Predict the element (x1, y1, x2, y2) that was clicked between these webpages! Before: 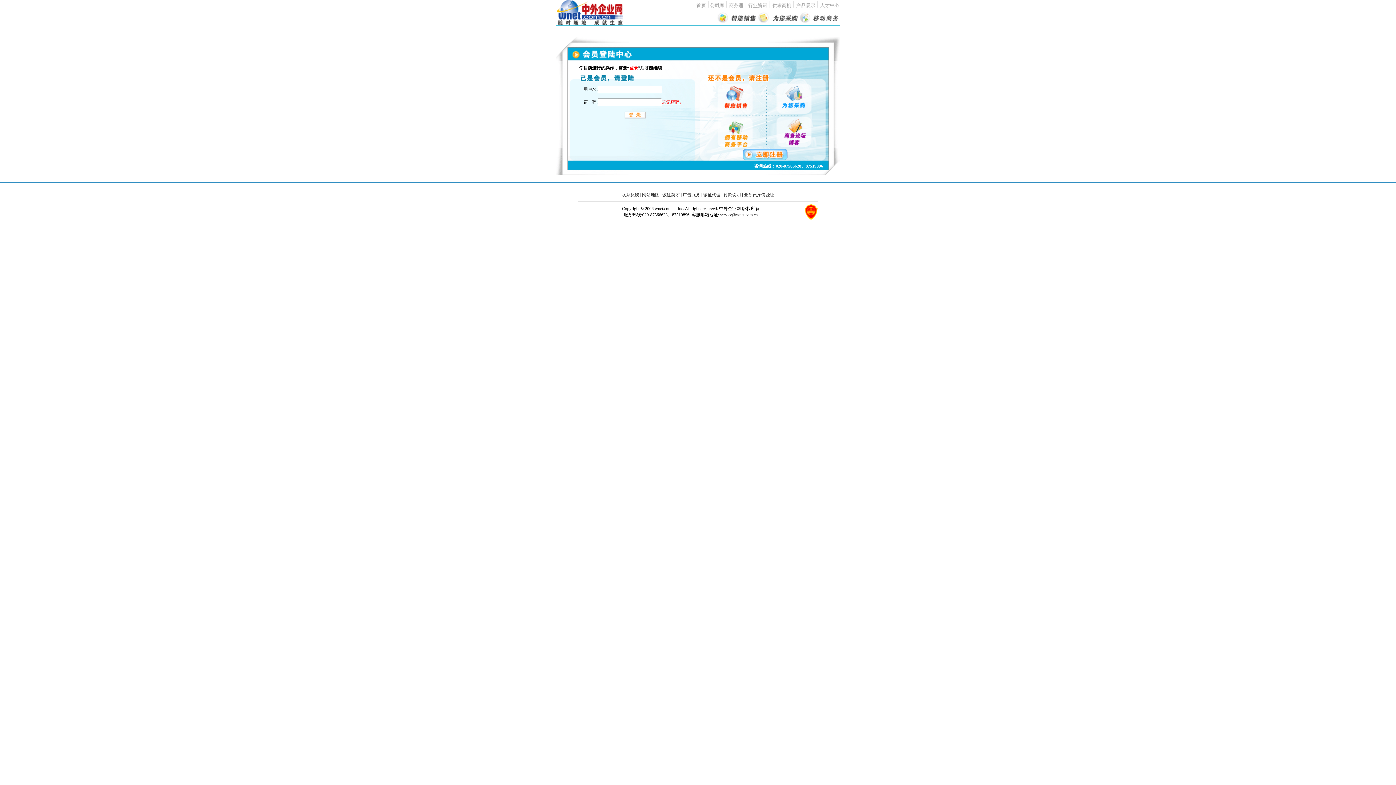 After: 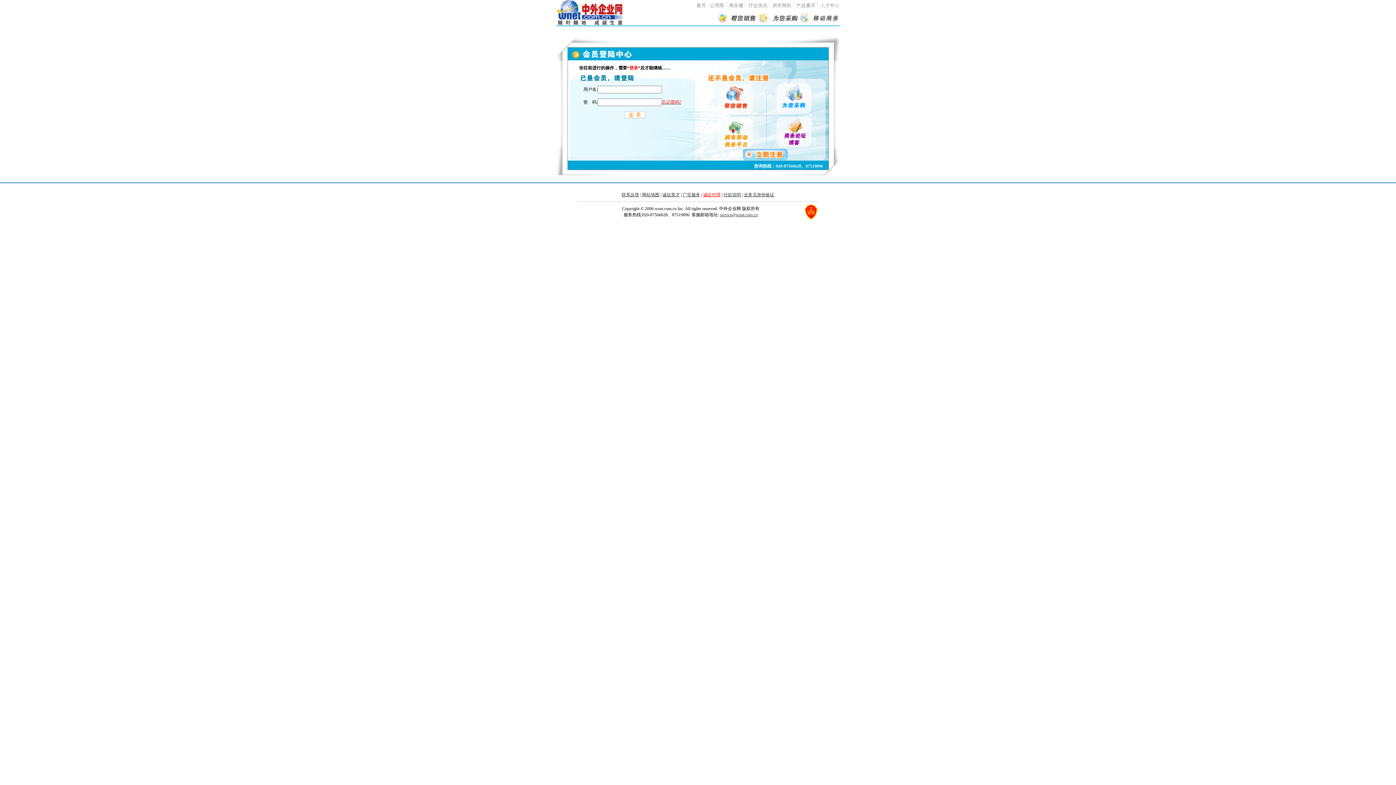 Action: label: 诚征代理 bbox: (703, 192, 720, 197)